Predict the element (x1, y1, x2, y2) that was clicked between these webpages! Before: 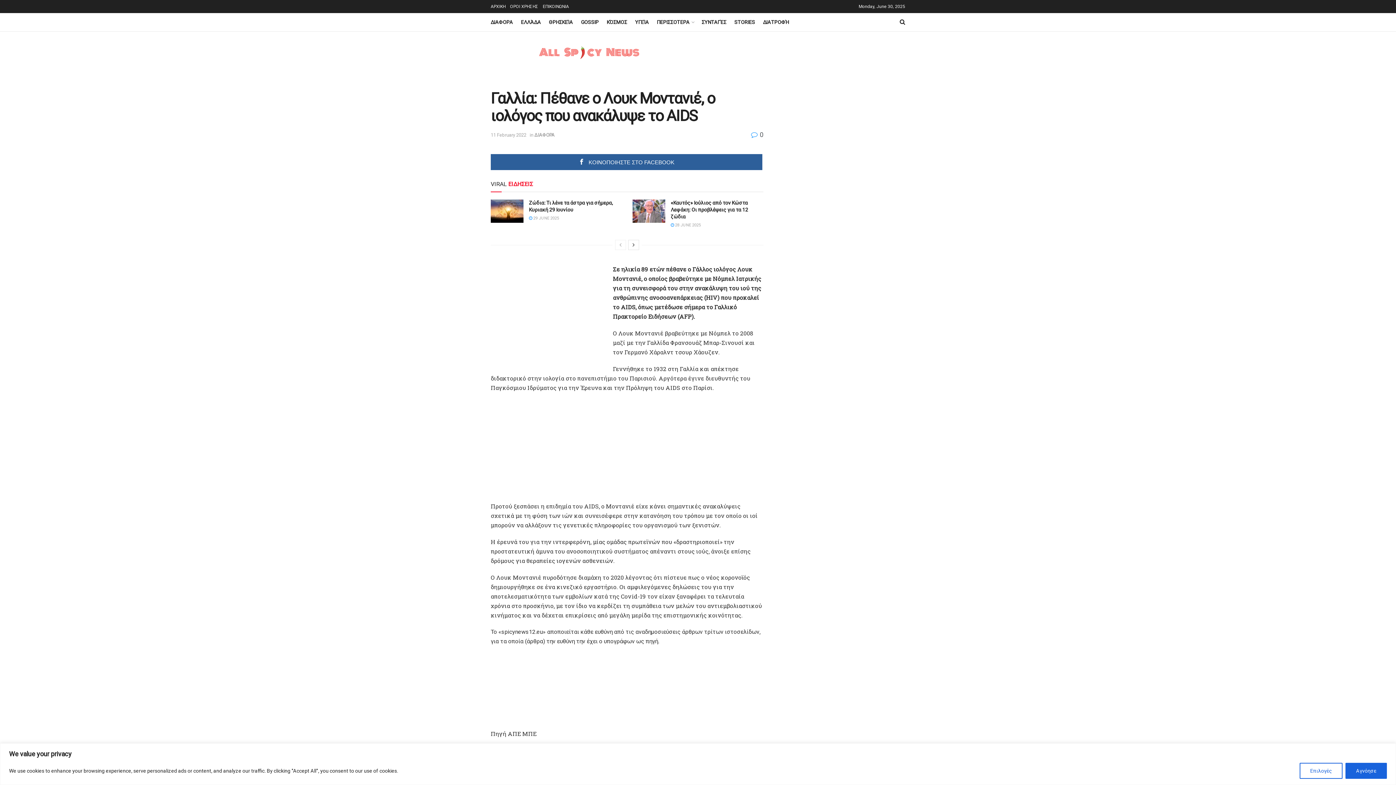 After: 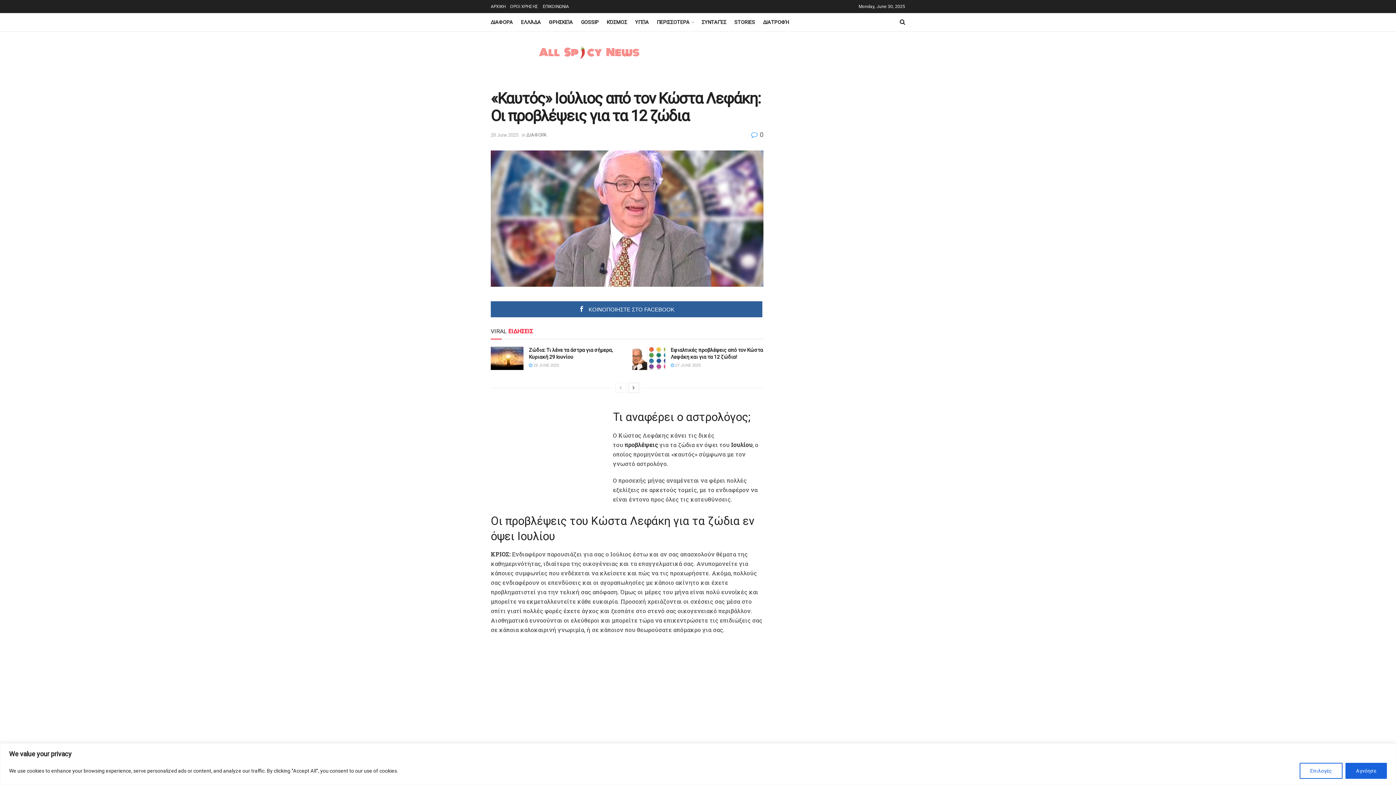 Action: bbox: (670, 199, 748, 219) label: «Καυτός» Ιούλιος από τον Κώστα Λεφάκη: Οι προβλέψεις για τα 12 ζώδια